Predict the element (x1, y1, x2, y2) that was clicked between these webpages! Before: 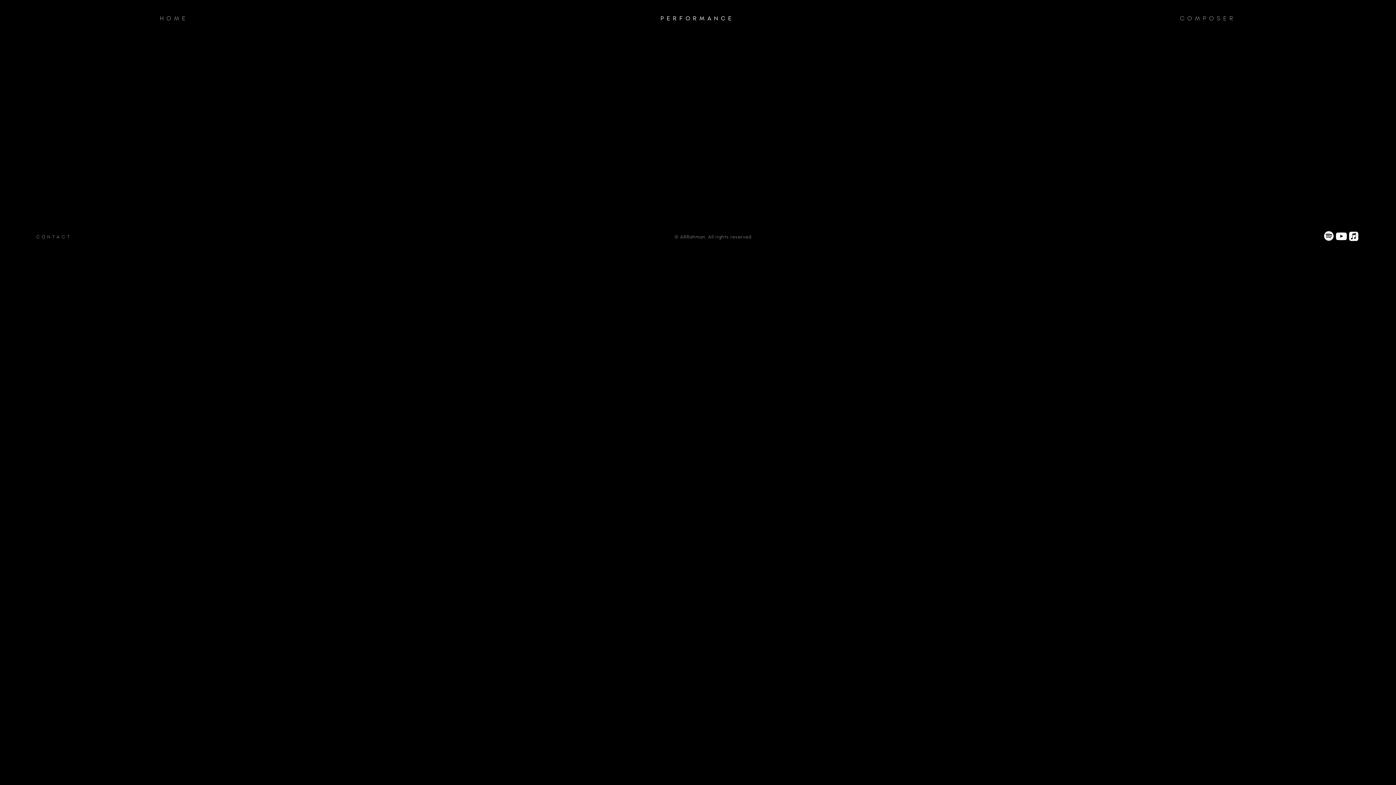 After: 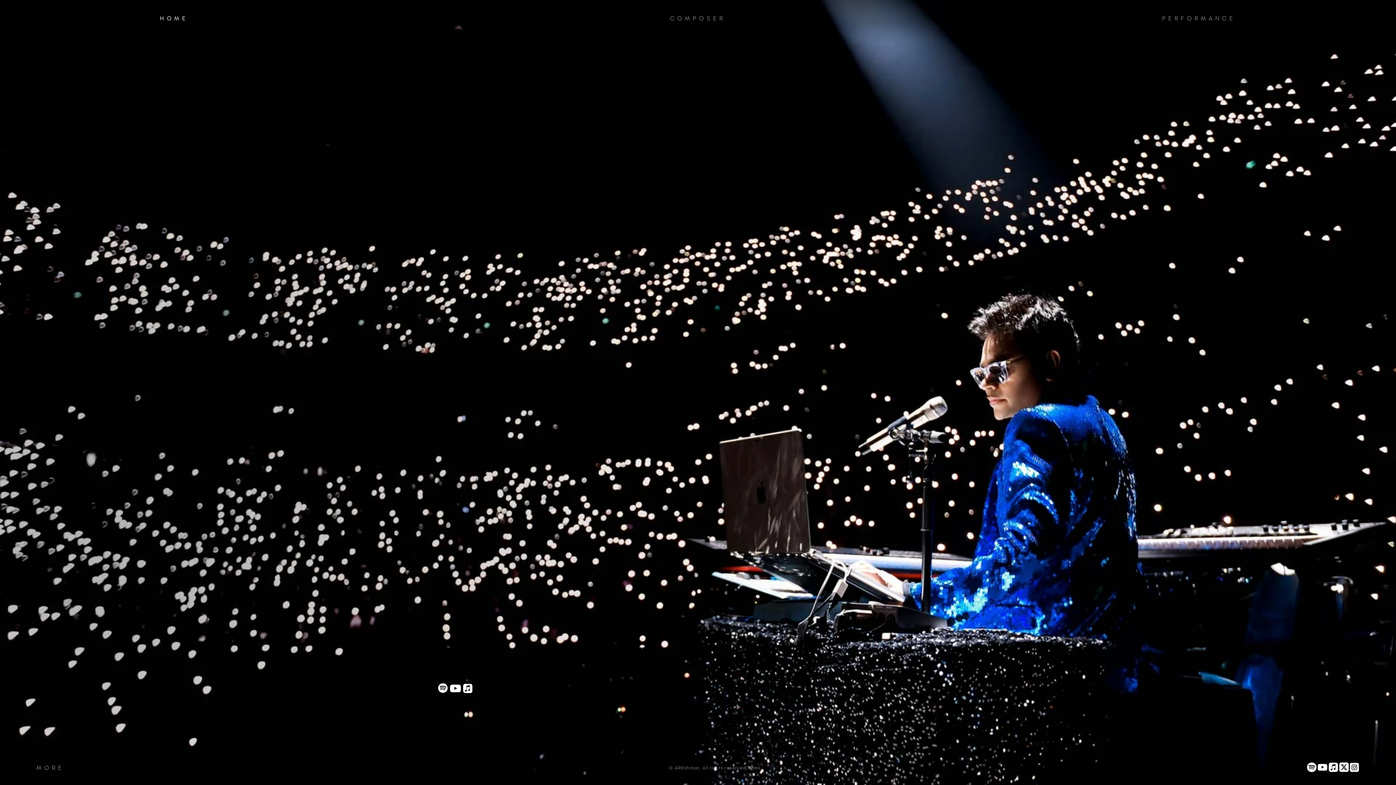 Action: label: HOME bbox: (160, 14, 188, 21)